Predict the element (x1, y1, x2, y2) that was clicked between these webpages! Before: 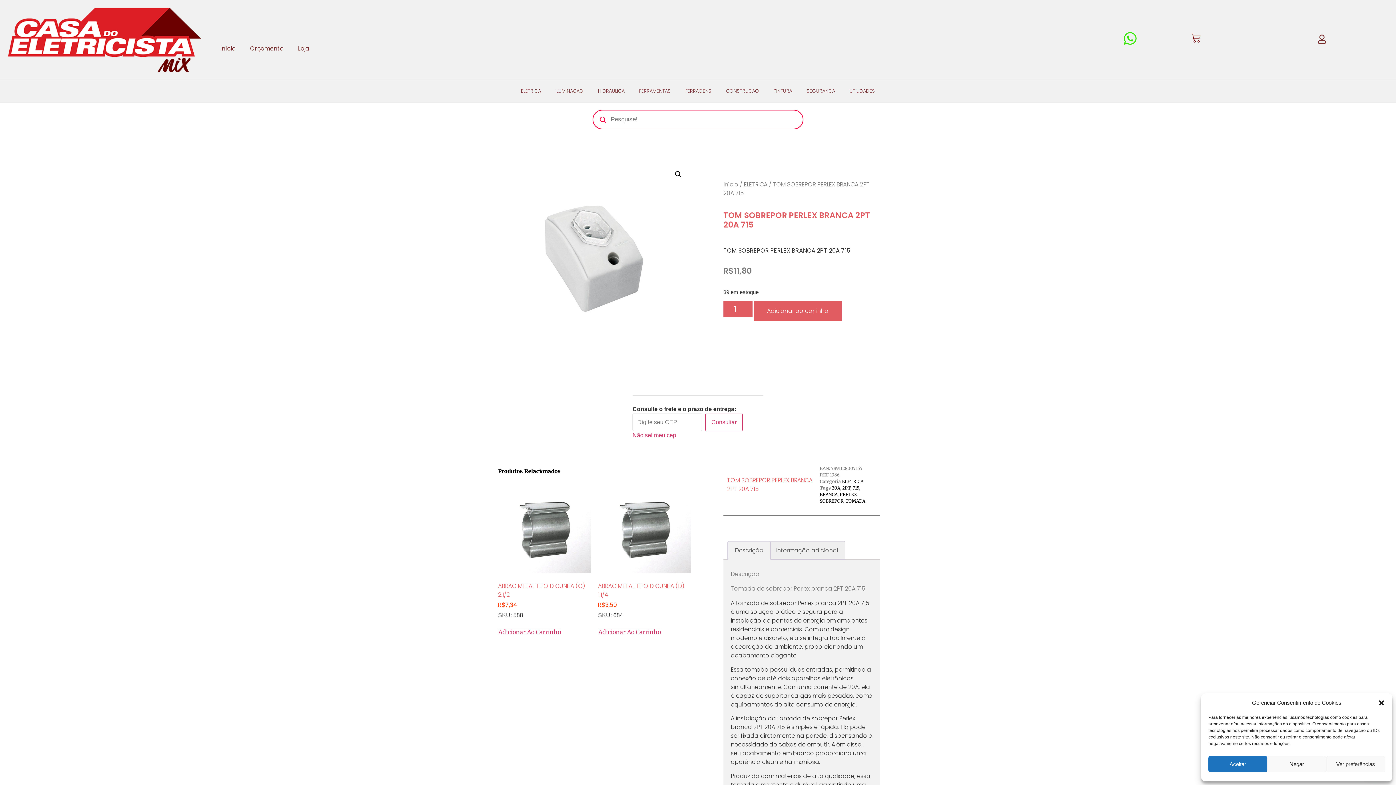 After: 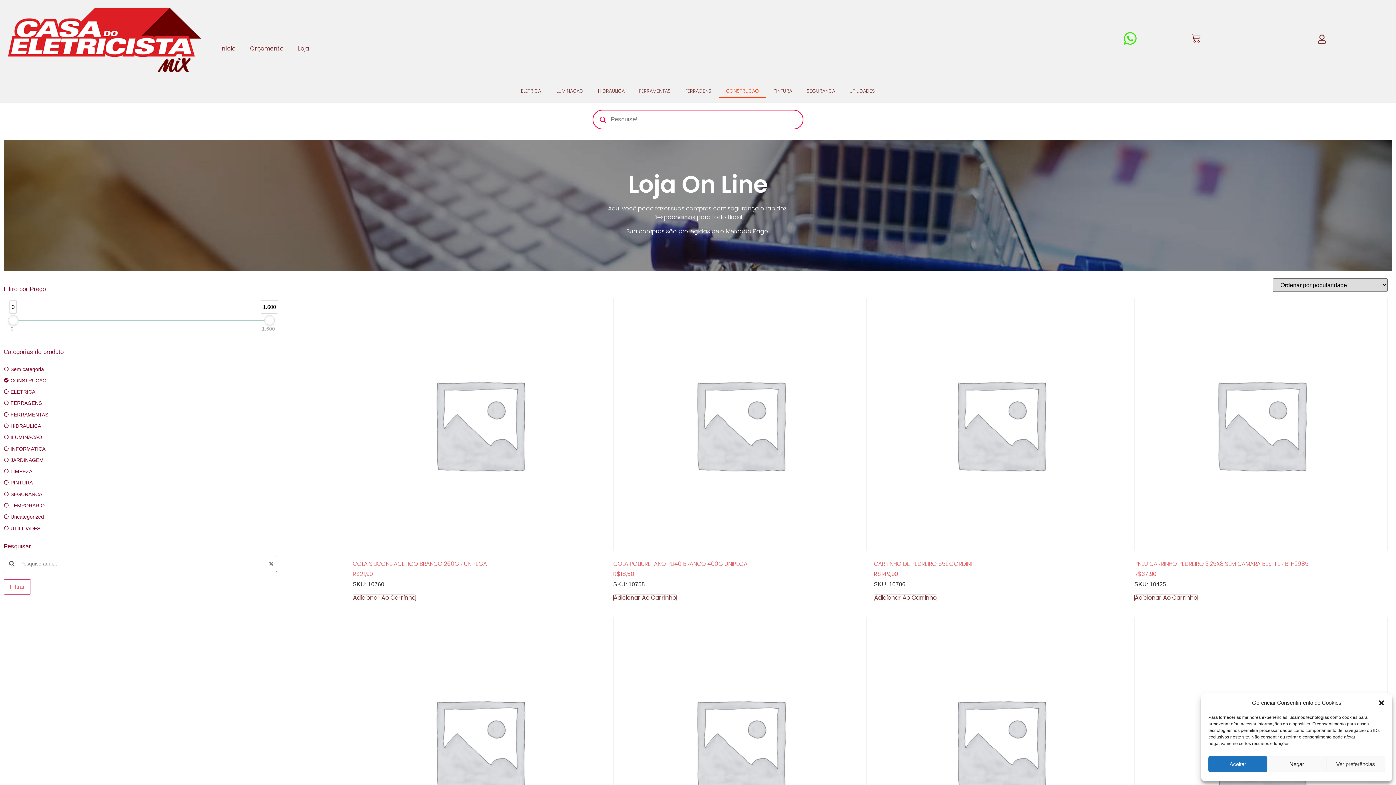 Action: label: CONSTRUCAO bbox: (718, 84, 766, 98)